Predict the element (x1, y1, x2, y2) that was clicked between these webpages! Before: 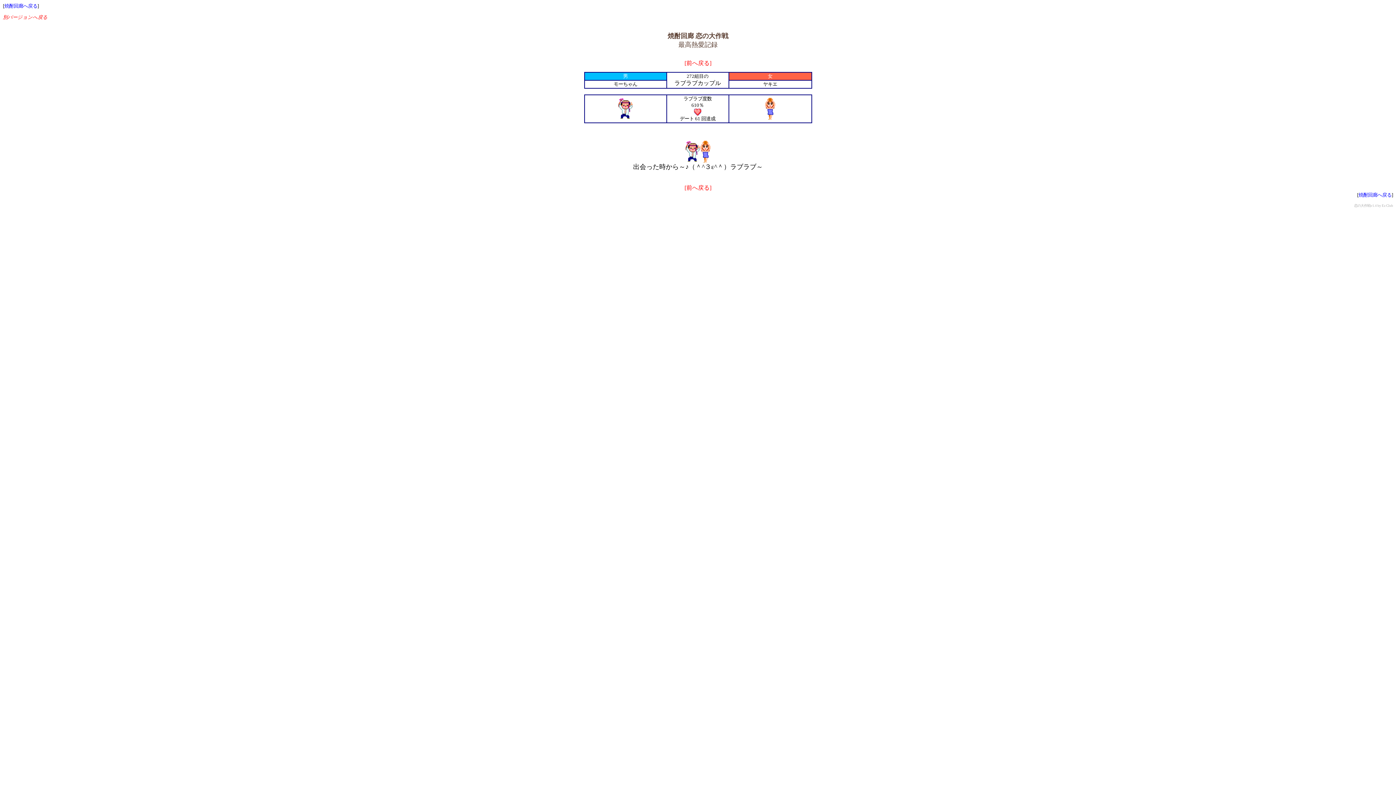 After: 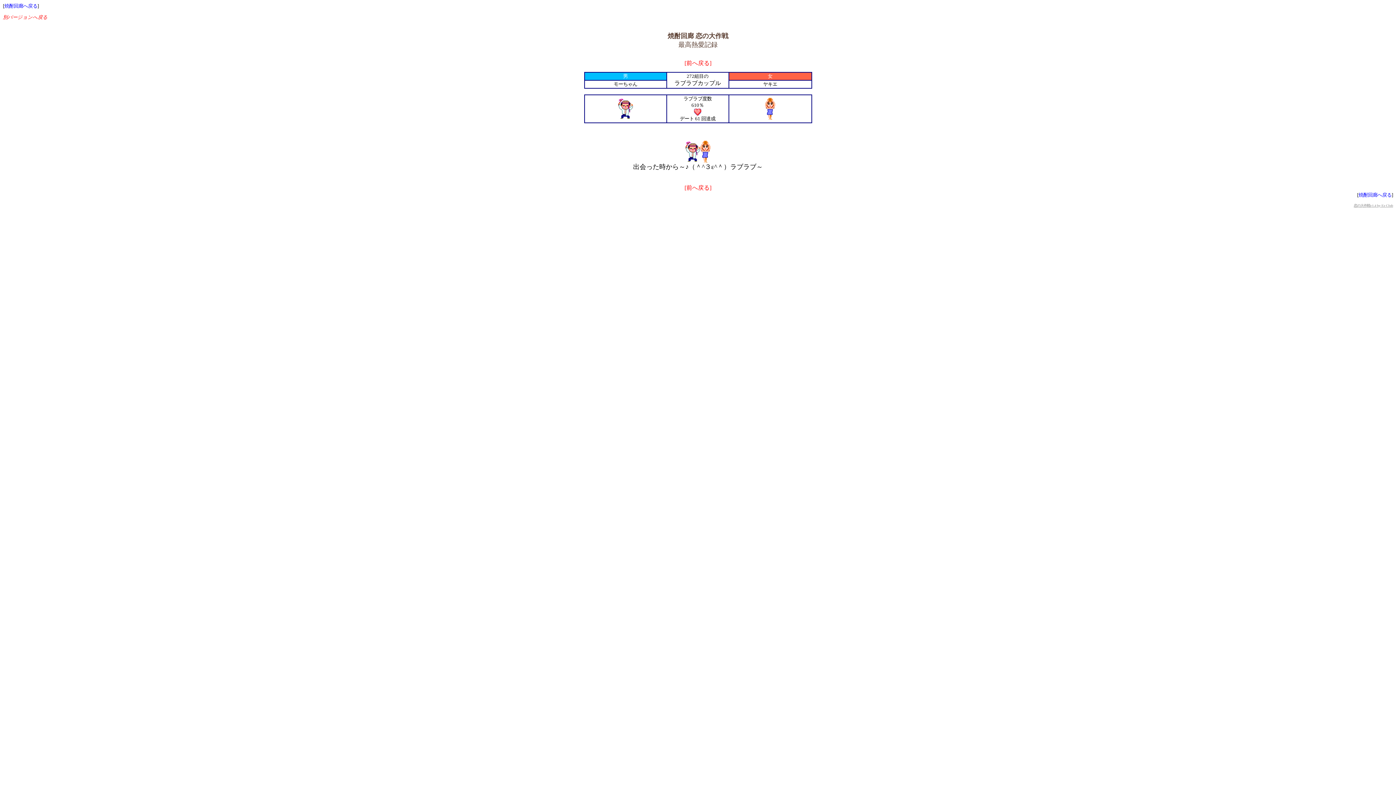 Action: label: 恋の大作戦v1.4 by Ez Club bbox: (1354, 202, 1393, 207)